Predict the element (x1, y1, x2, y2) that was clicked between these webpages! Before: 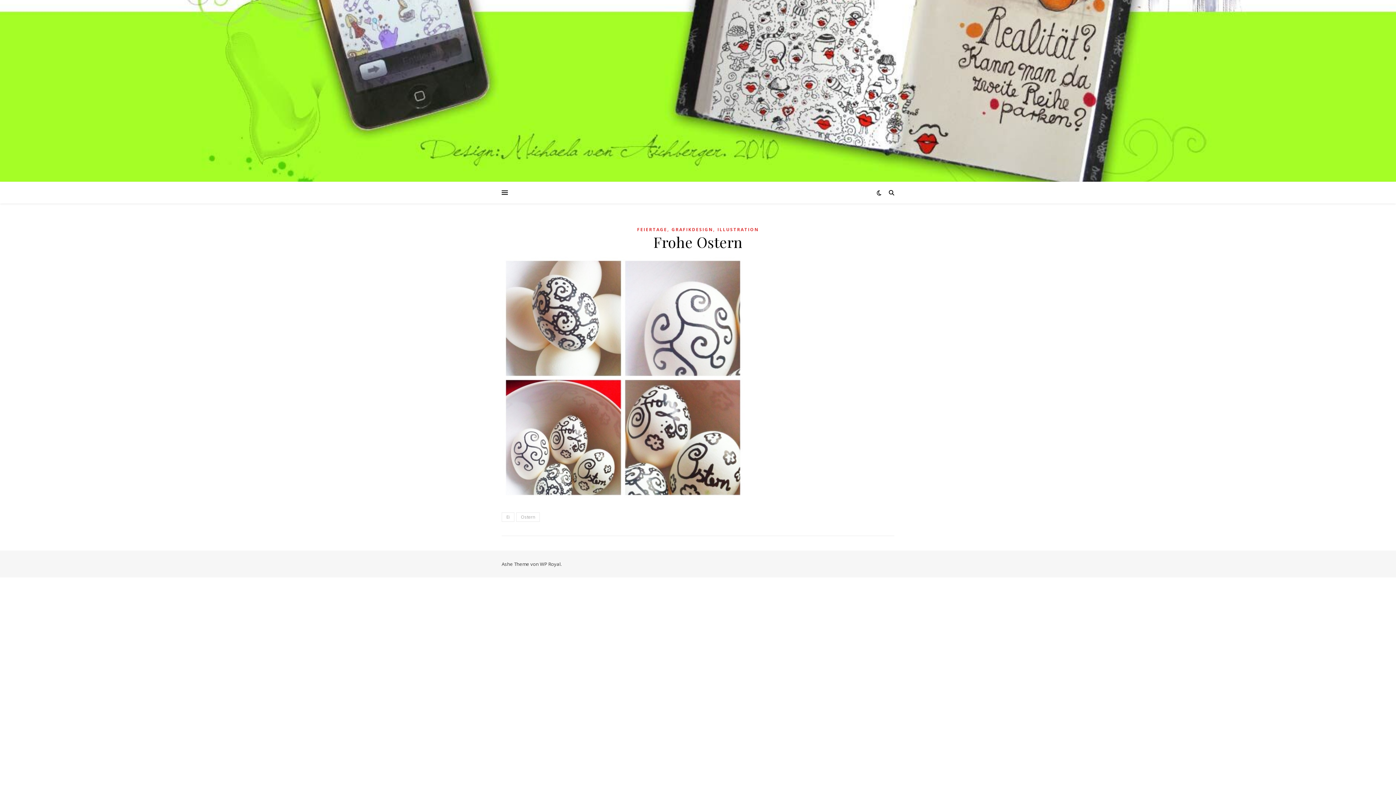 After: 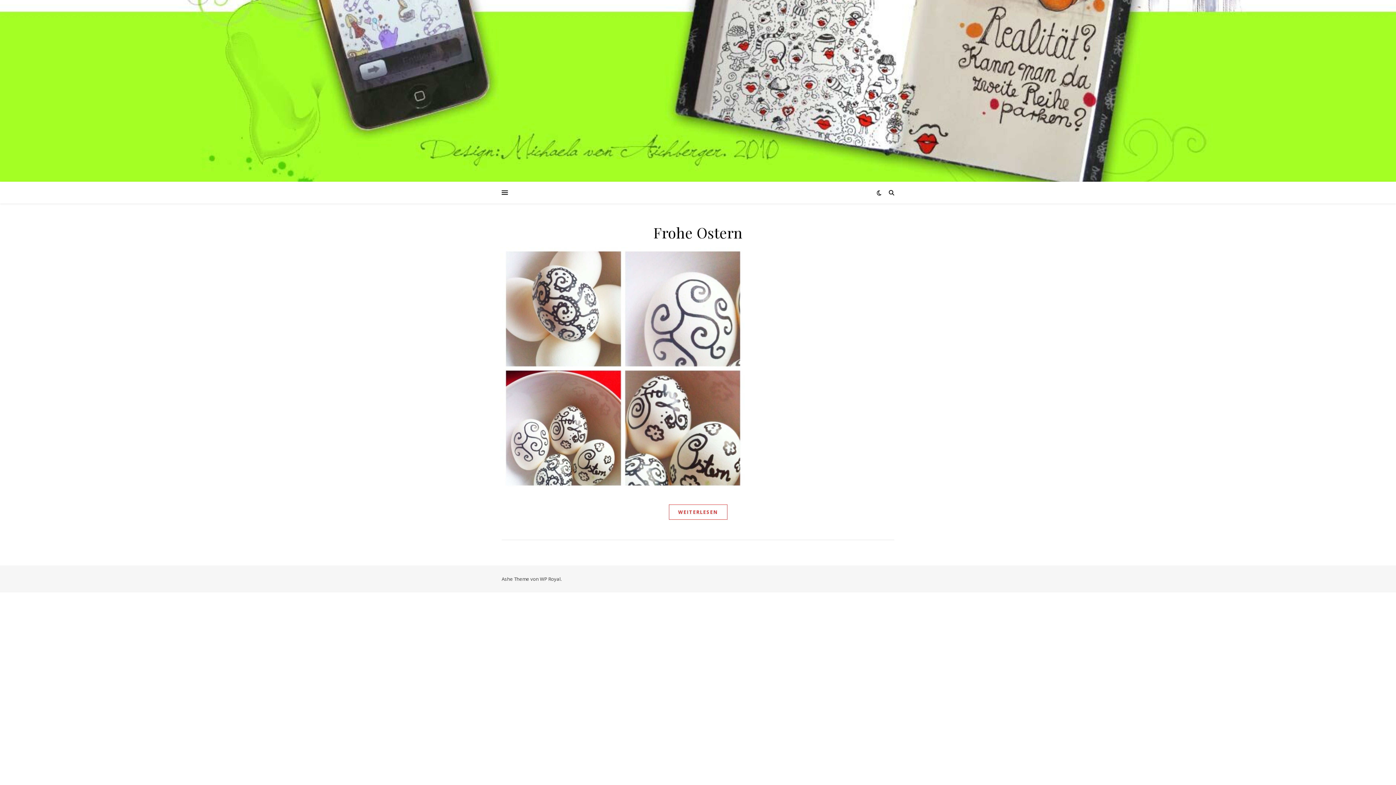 Action: label: Ei bbox: (501, 512, 514, 522)